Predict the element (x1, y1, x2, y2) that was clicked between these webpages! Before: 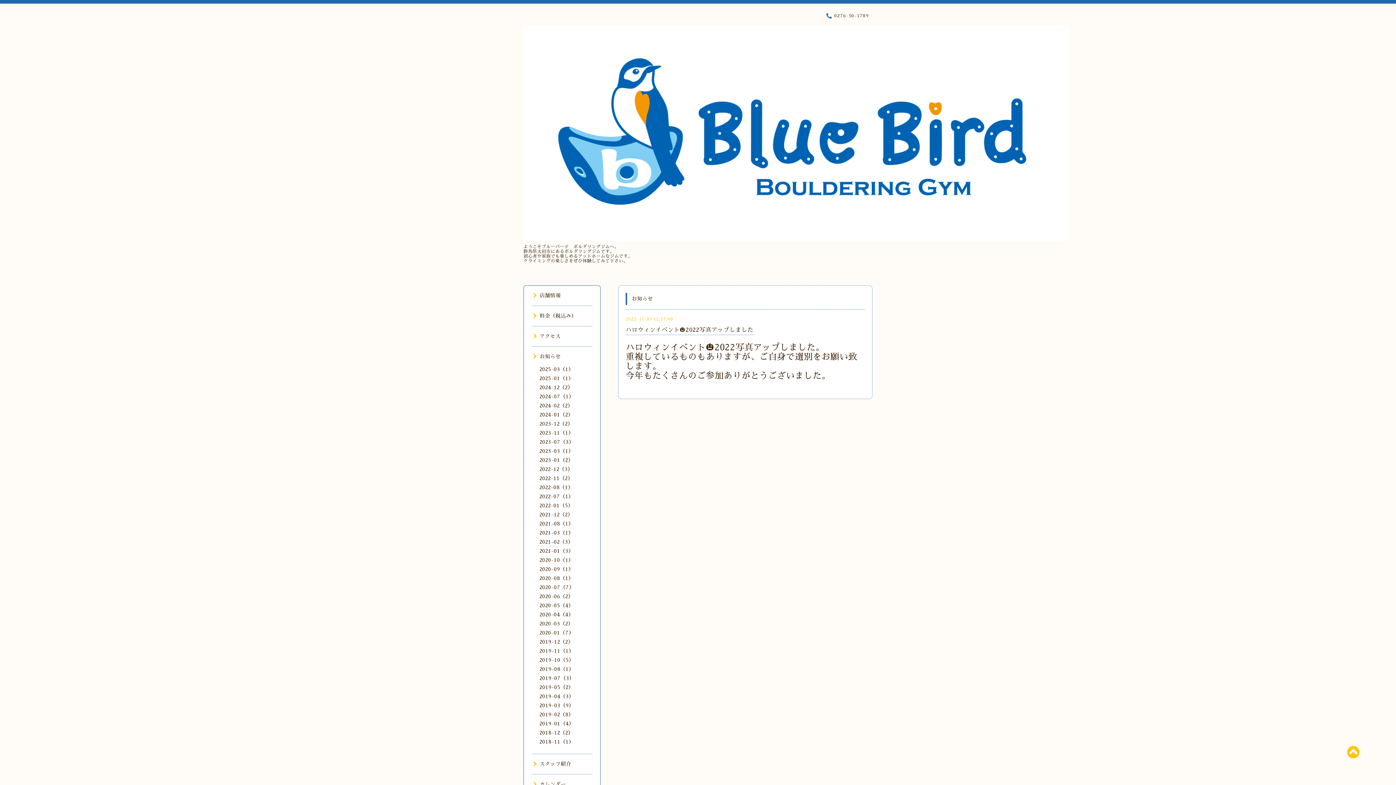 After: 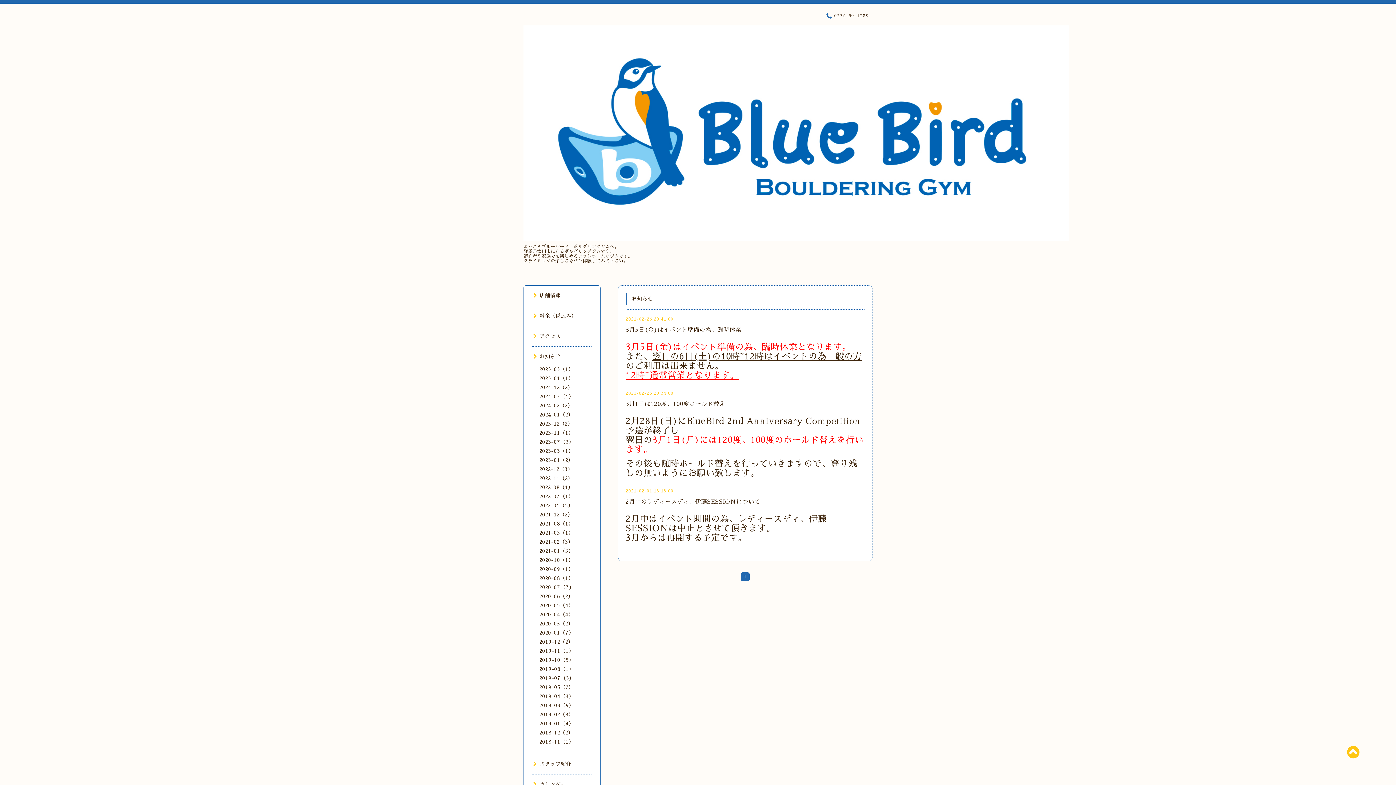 Action: label: 2021-02（3） bbox: (539, 539, 573, 544)